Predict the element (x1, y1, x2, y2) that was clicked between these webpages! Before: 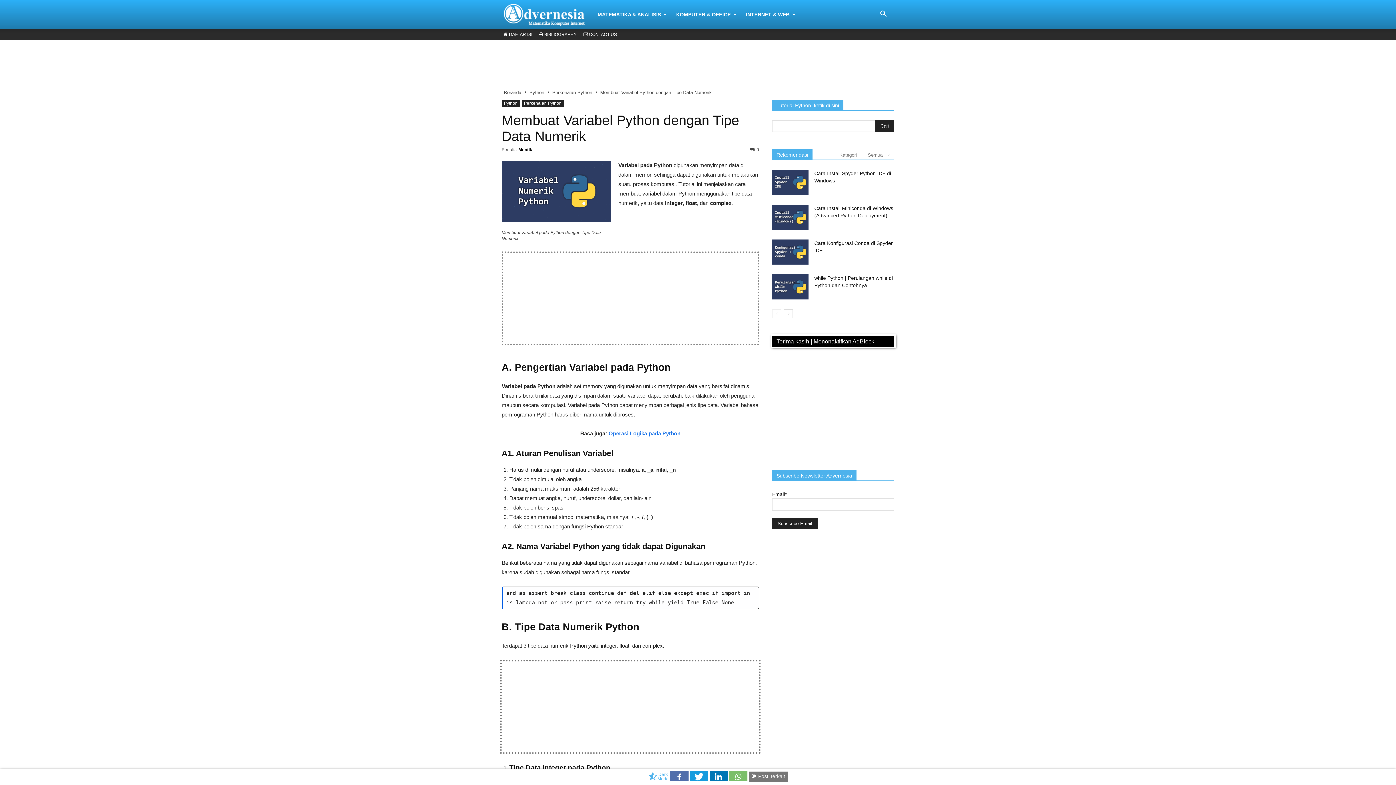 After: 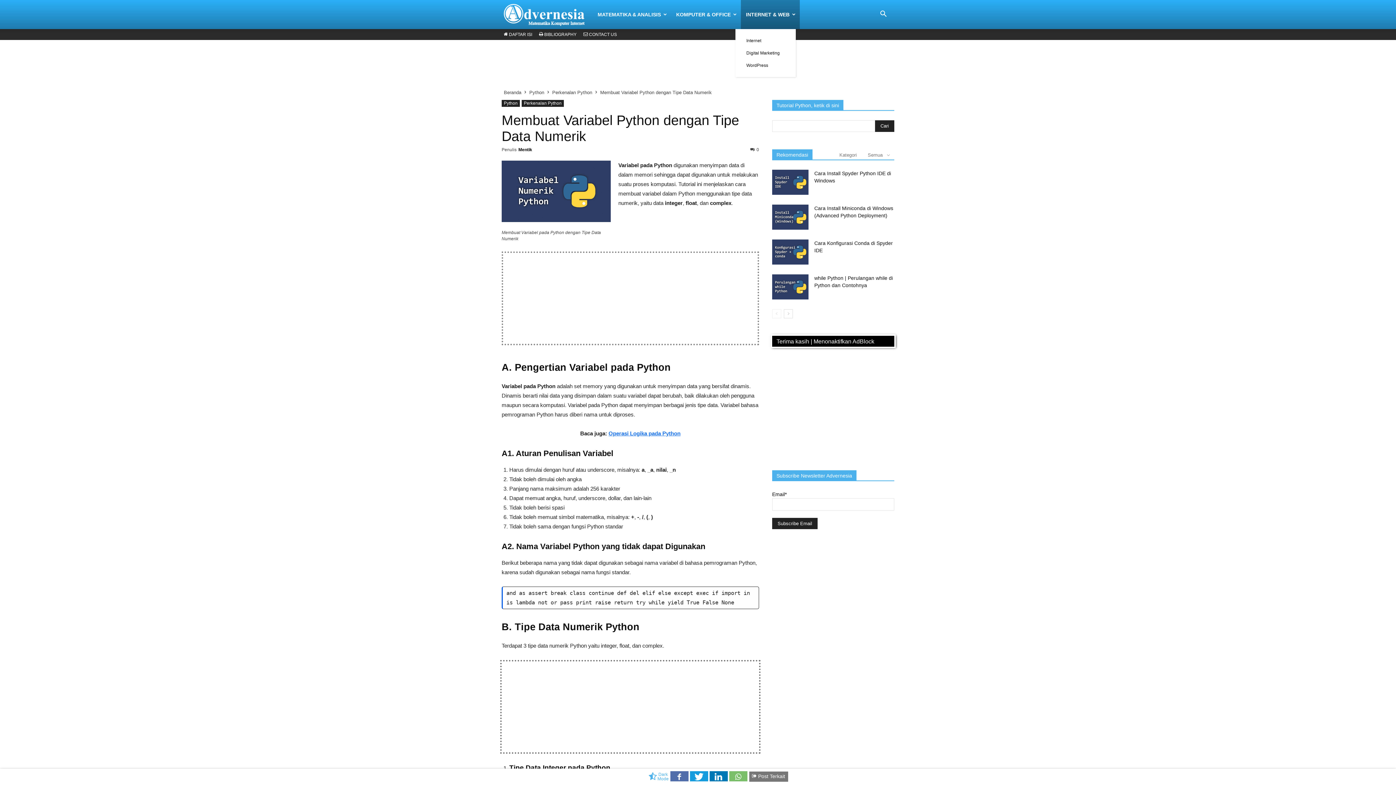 Action: label: INTERNET & WEB bbox: (741, 0, 800, 29)